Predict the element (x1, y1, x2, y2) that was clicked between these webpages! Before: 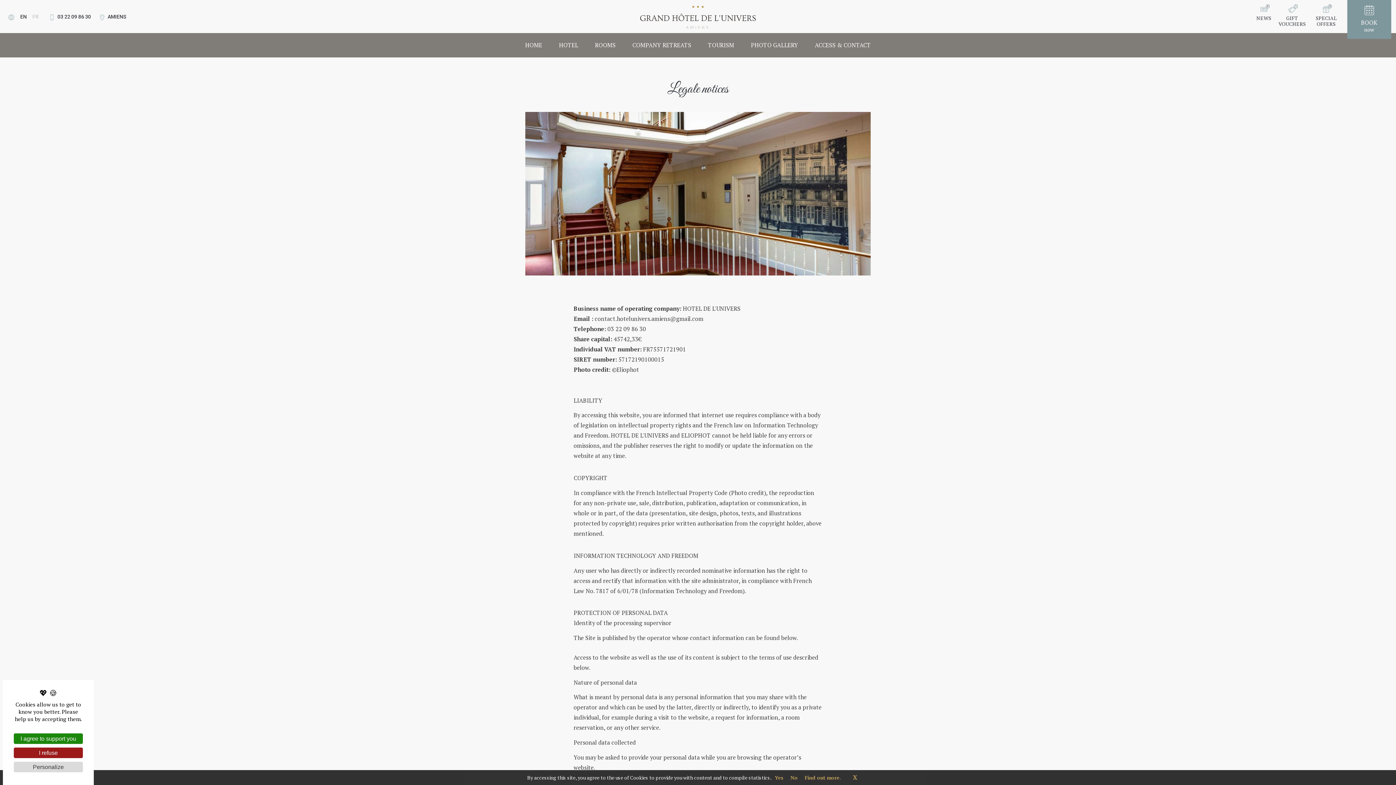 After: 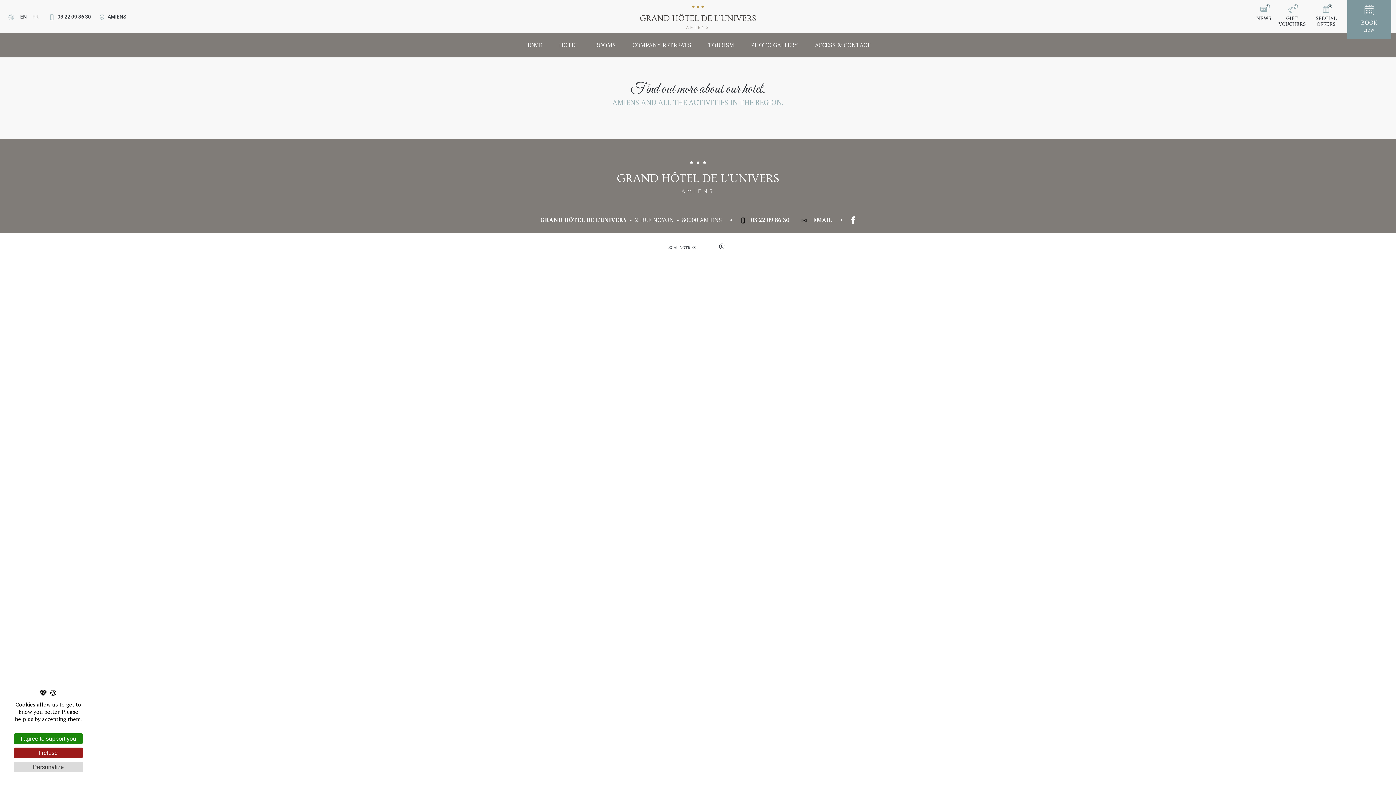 Action: label: 0
NEWS bbox: (1253, 0, 1275, 23)